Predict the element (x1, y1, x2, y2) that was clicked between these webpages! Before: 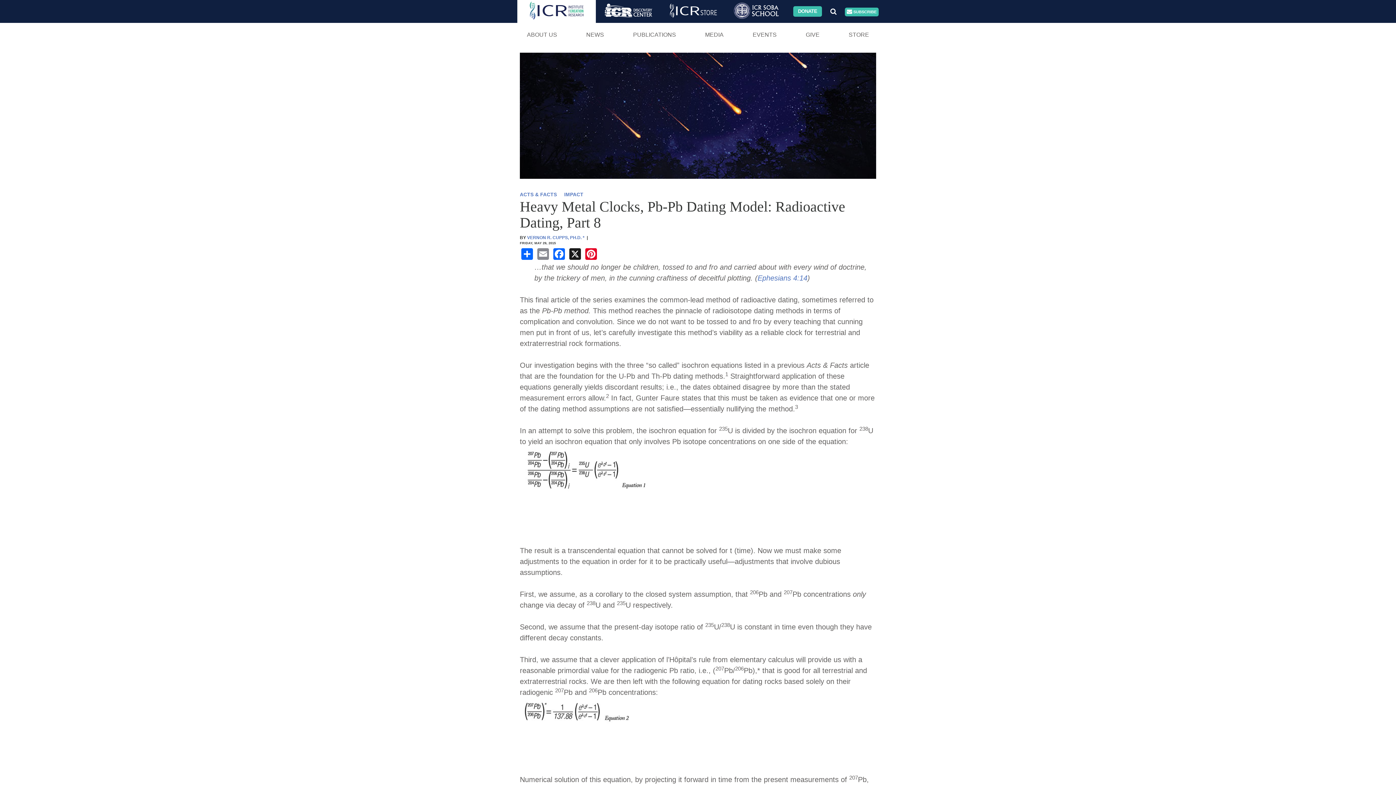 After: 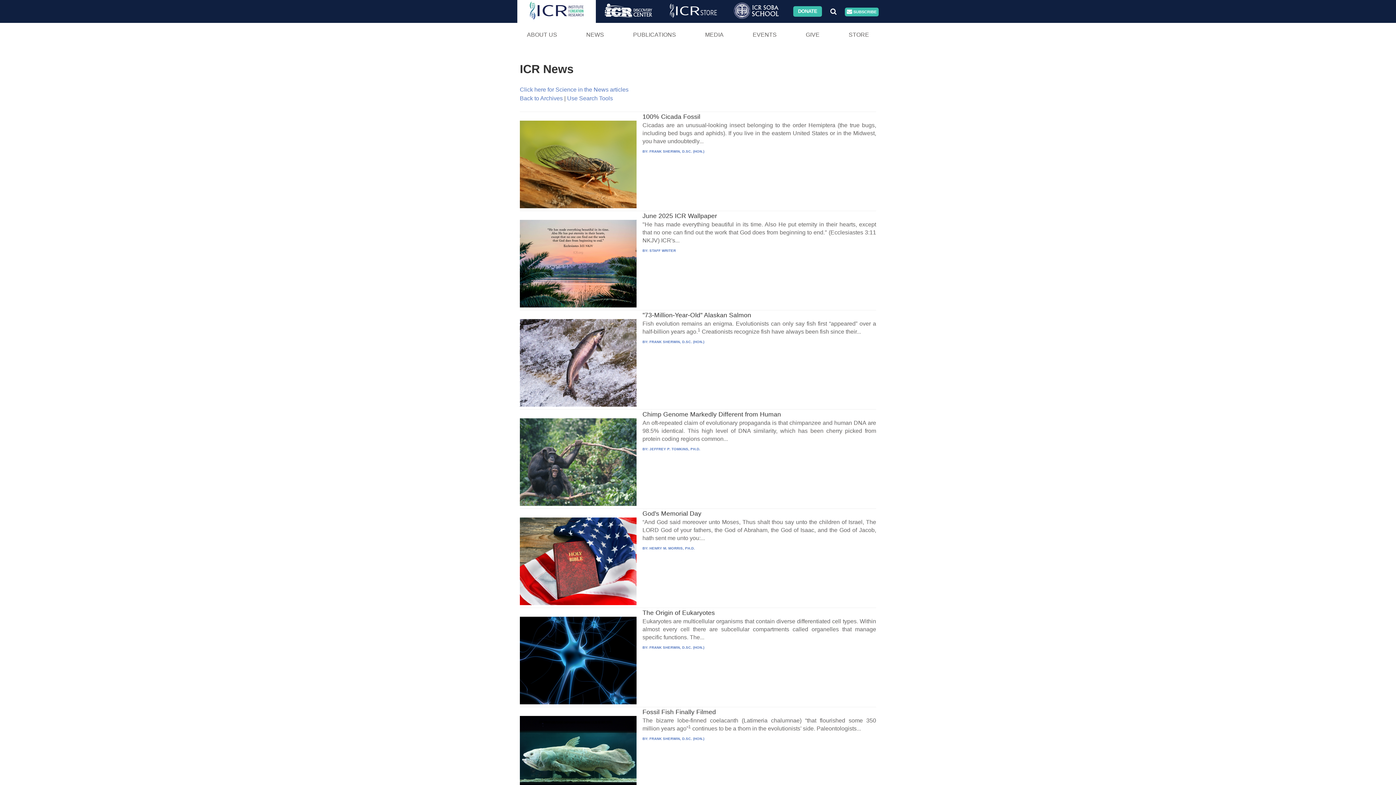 Action: label: NEWS bbox: (571, 22, 618, 46)